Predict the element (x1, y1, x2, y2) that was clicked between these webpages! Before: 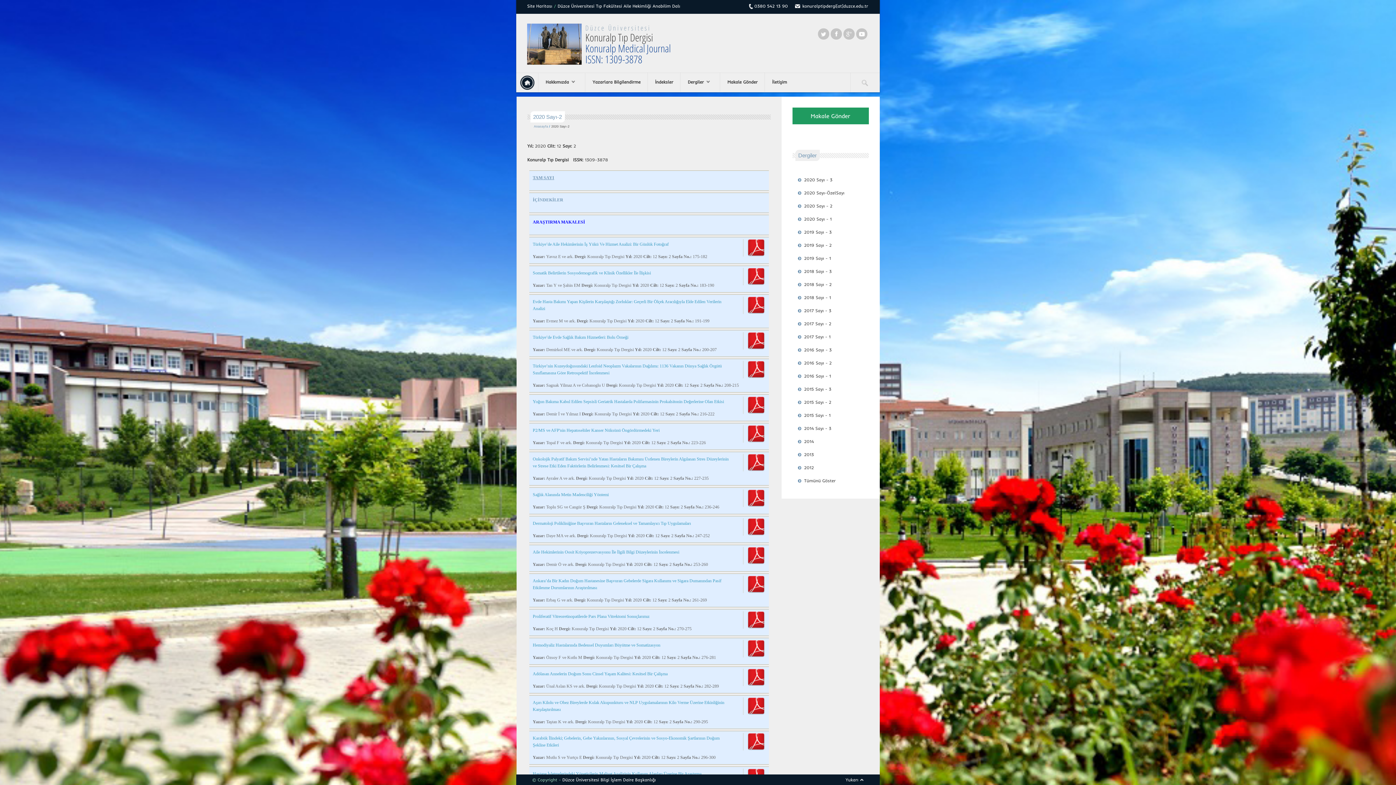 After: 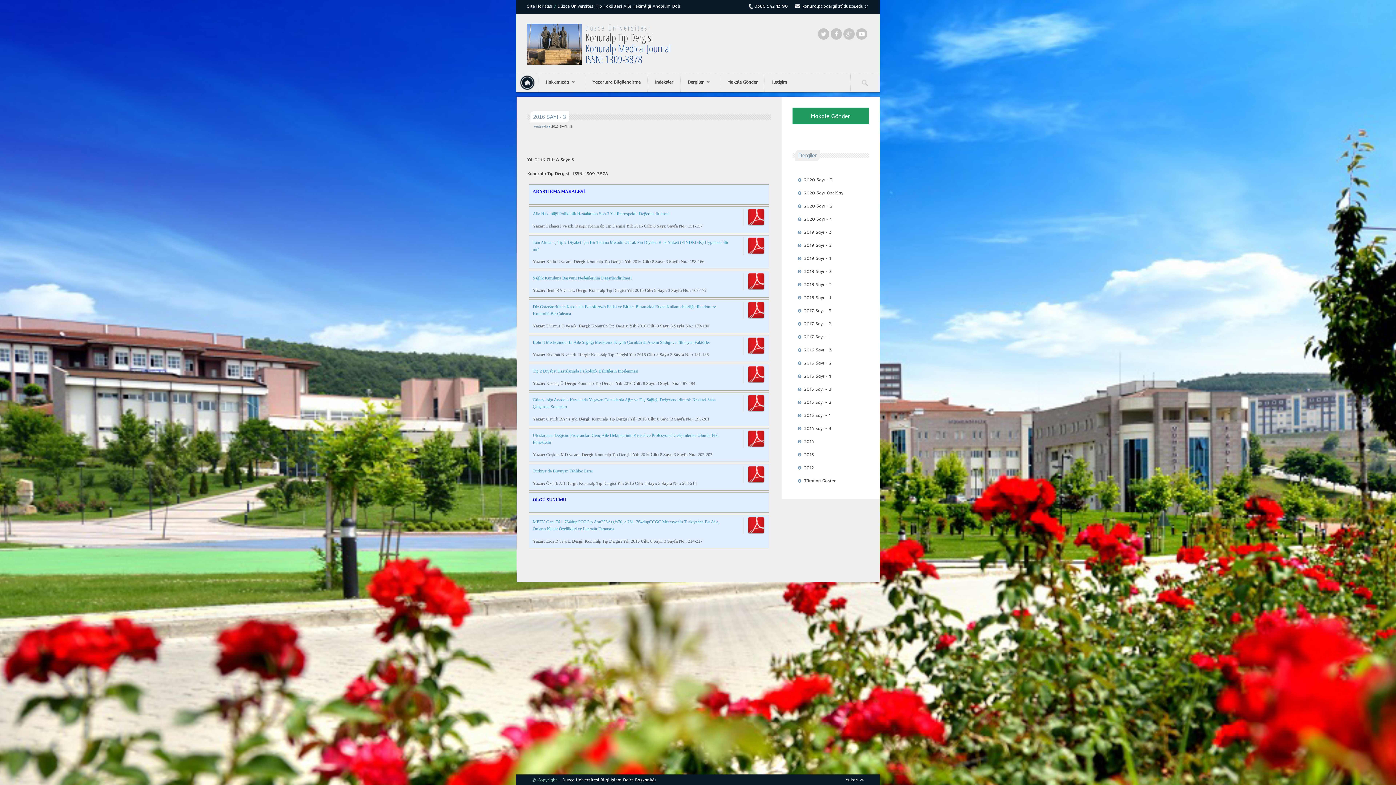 Action: bbox: (830, 334, 832, 339) label:  